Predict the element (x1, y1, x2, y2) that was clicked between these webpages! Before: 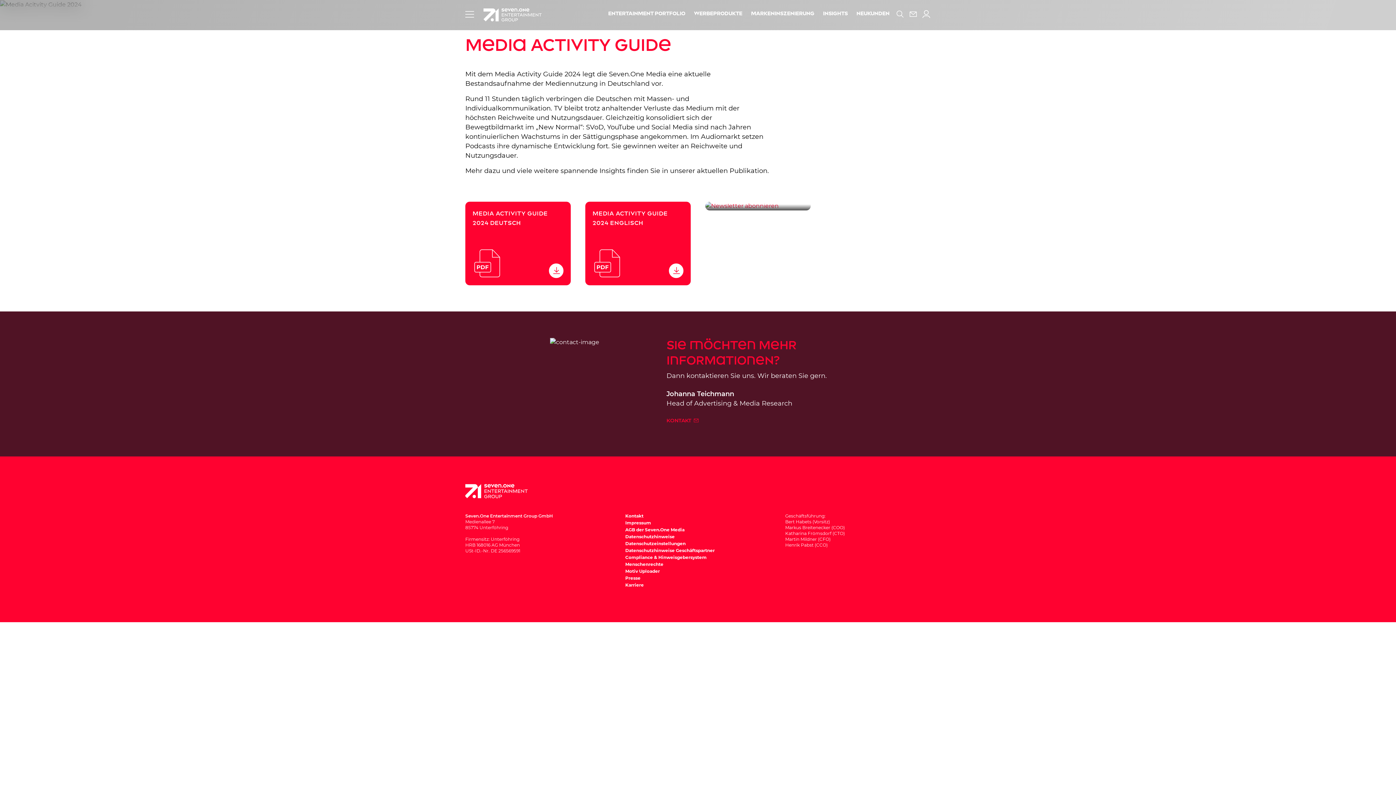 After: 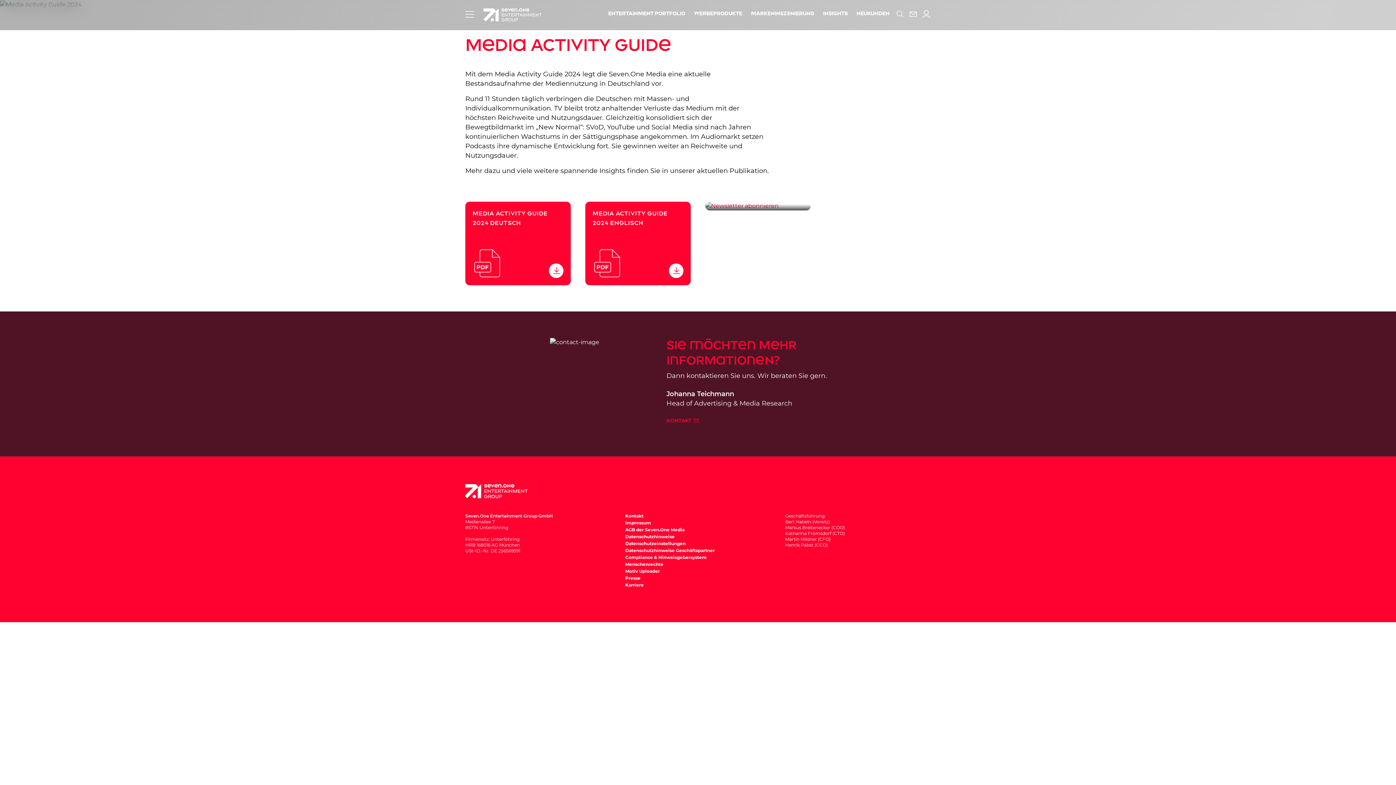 Action: bbox: (625, 561, 663, 567) label: Menschenrechte